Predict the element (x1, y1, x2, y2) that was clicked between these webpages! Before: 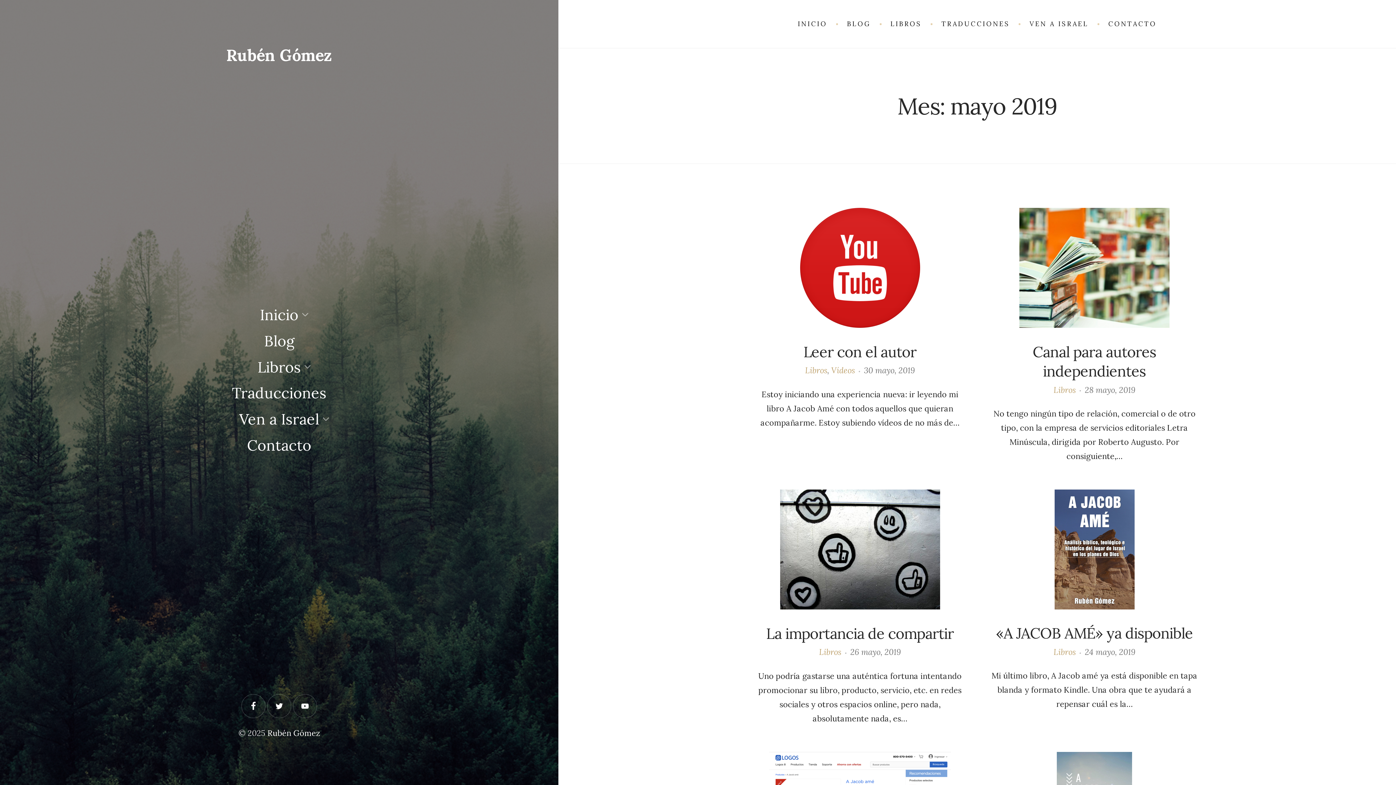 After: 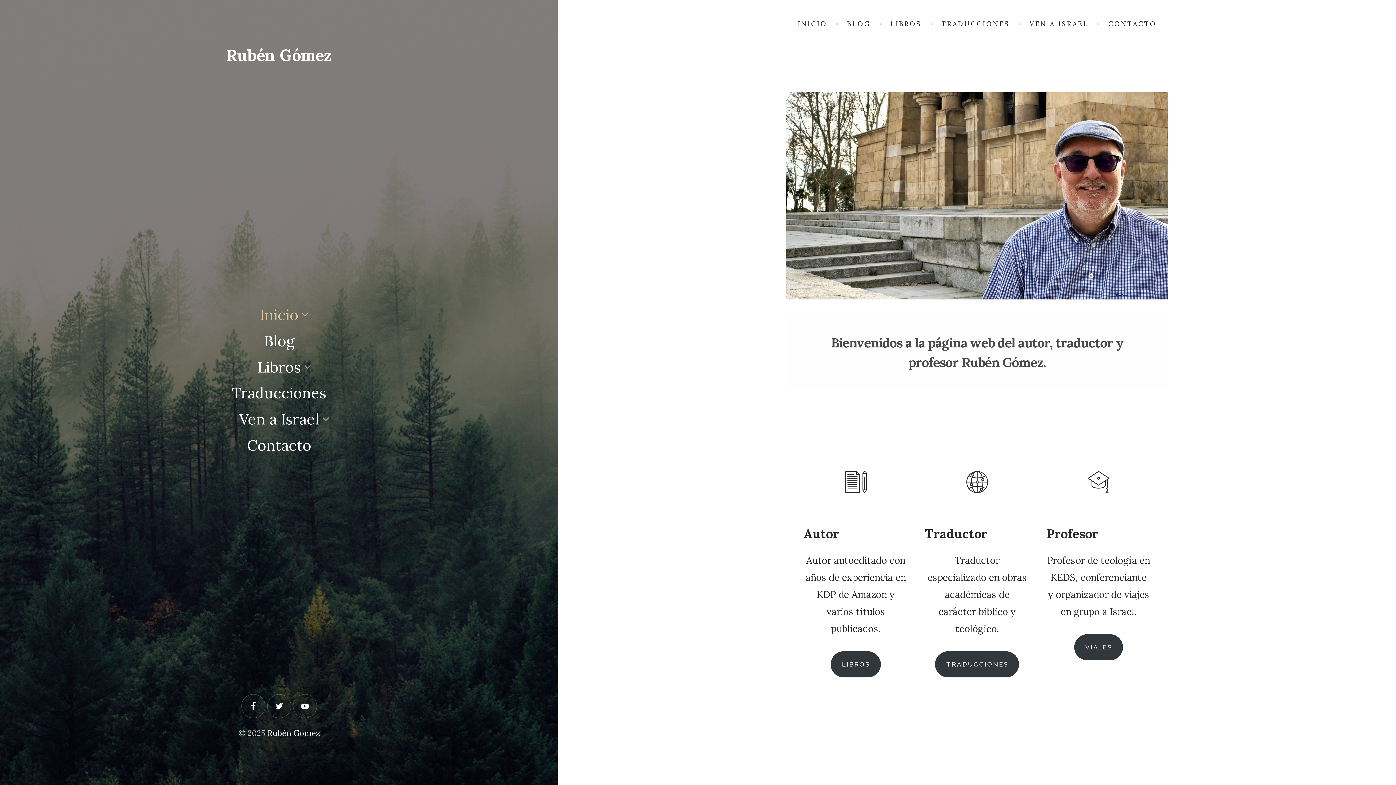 Action: bbox: (789, 14, 836, 34) label: INICIO